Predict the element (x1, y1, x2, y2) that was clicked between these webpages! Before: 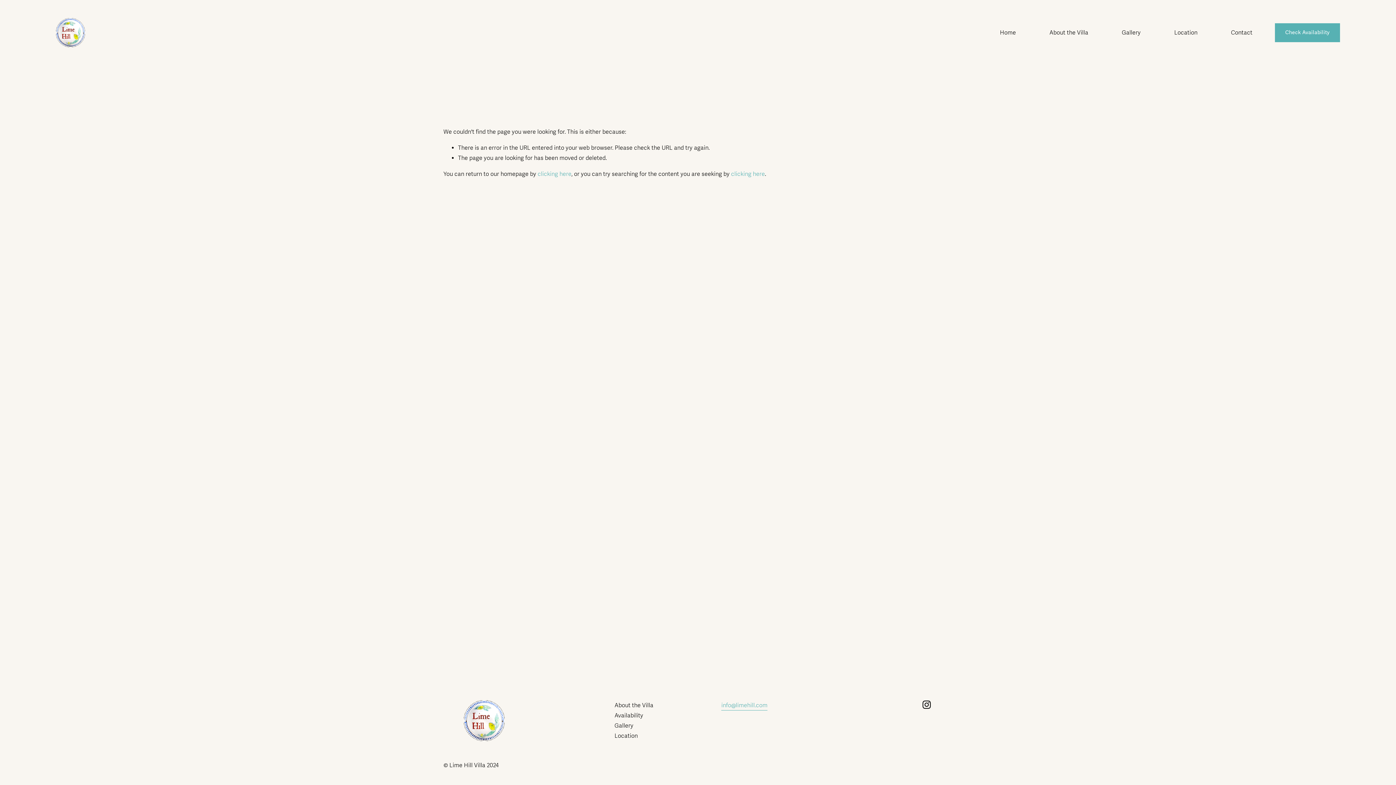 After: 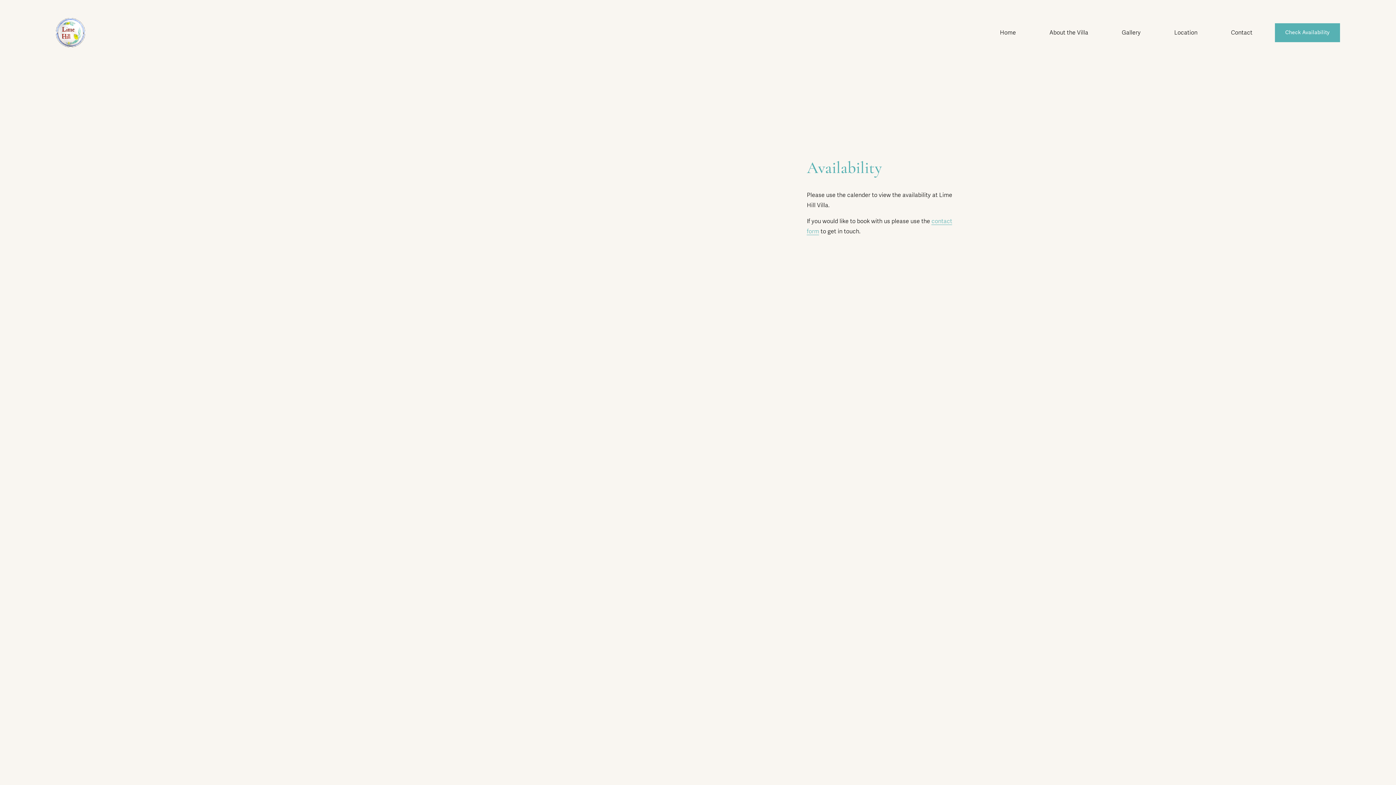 Action: label: Check Availability bbox: (1275, 23, 1340, 42)